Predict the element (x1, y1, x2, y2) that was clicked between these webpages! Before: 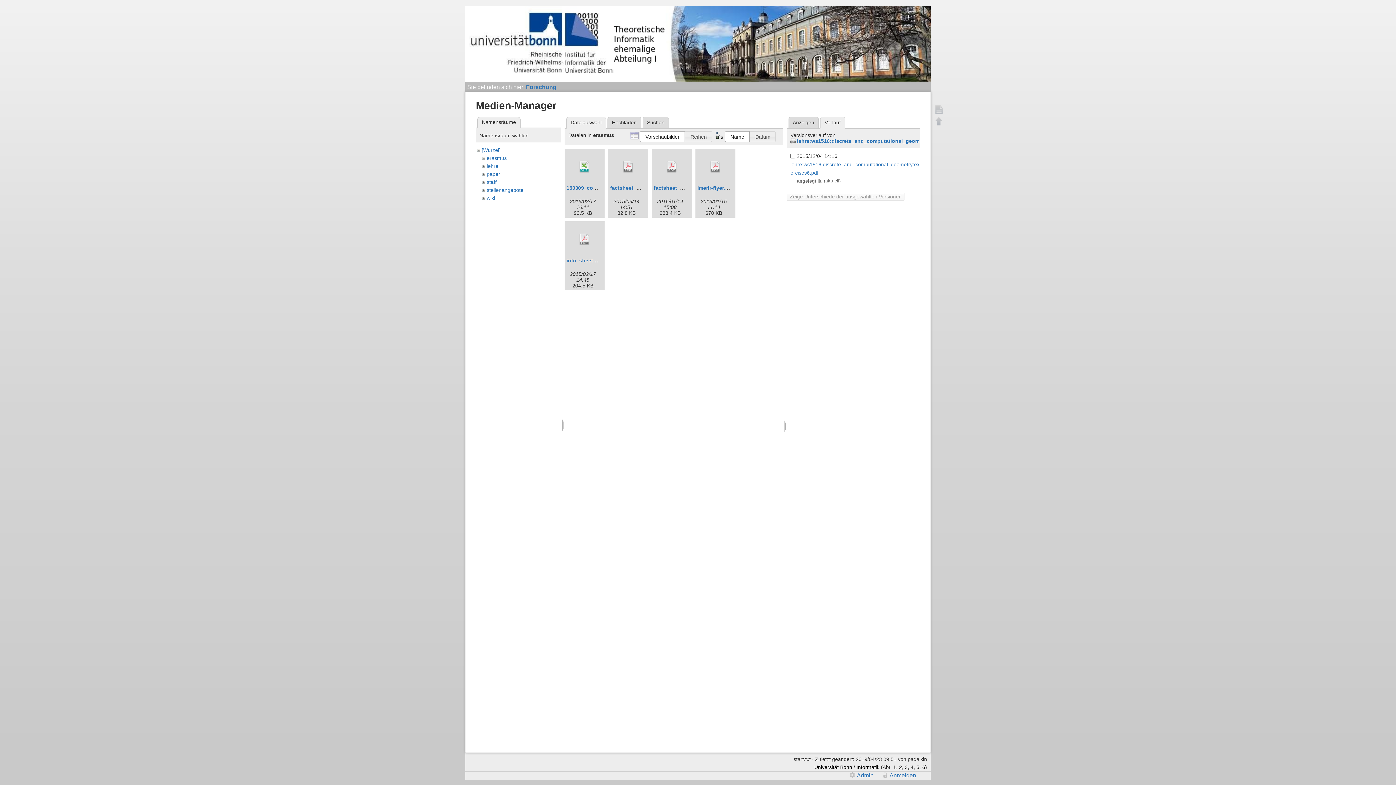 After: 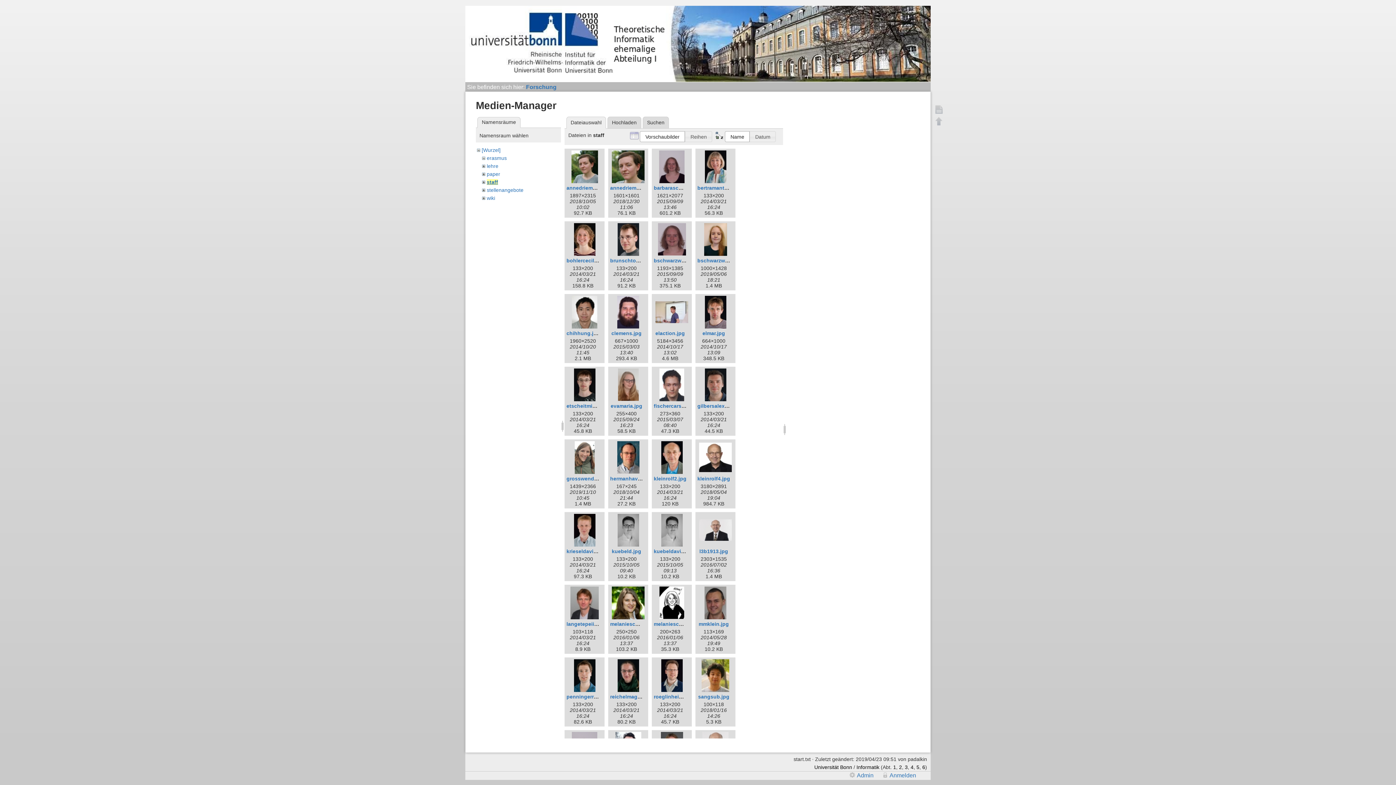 Action: label: staff bbox: (486, 179, 496, 184)